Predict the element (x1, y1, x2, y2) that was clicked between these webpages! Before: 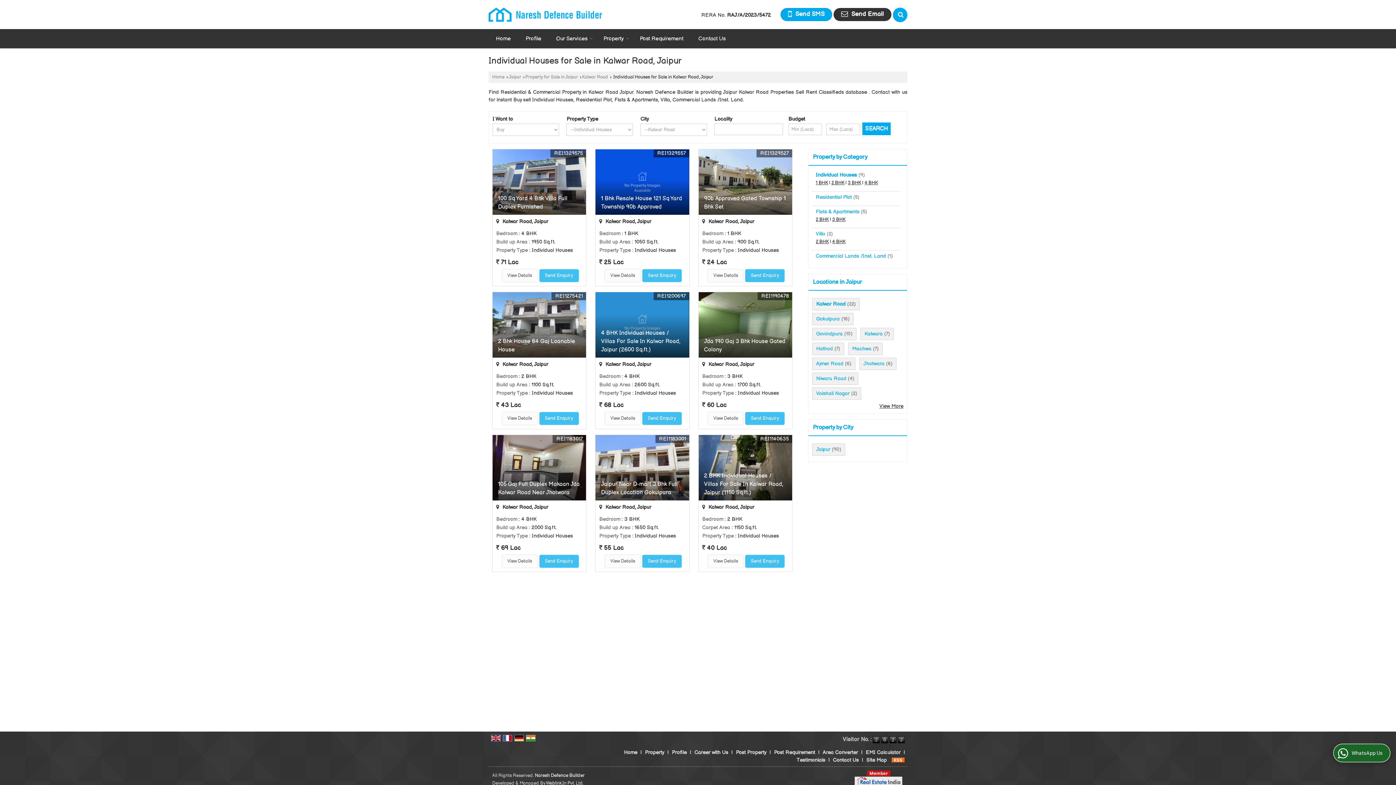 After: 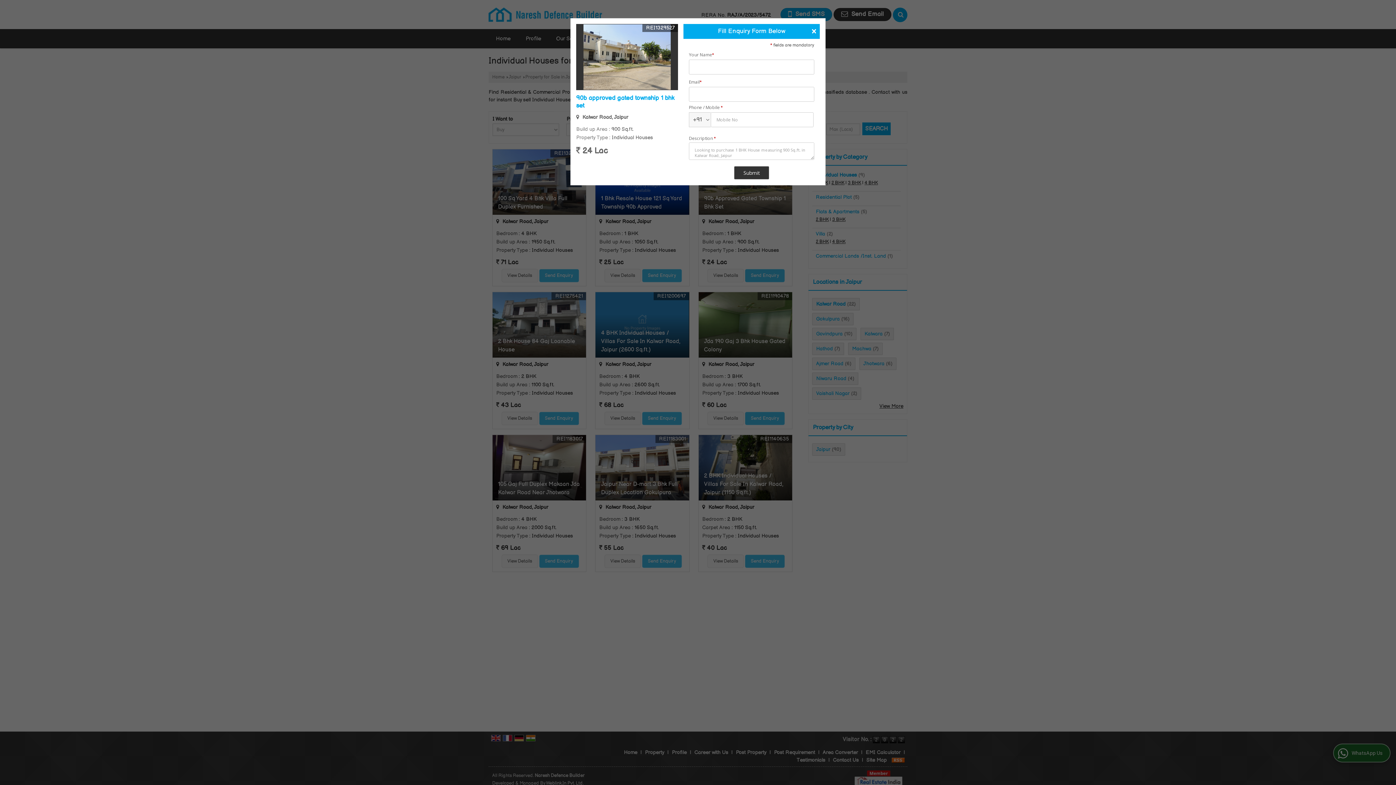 Action: label: Send Enquiry bbox: (745, 269, 785, 282)